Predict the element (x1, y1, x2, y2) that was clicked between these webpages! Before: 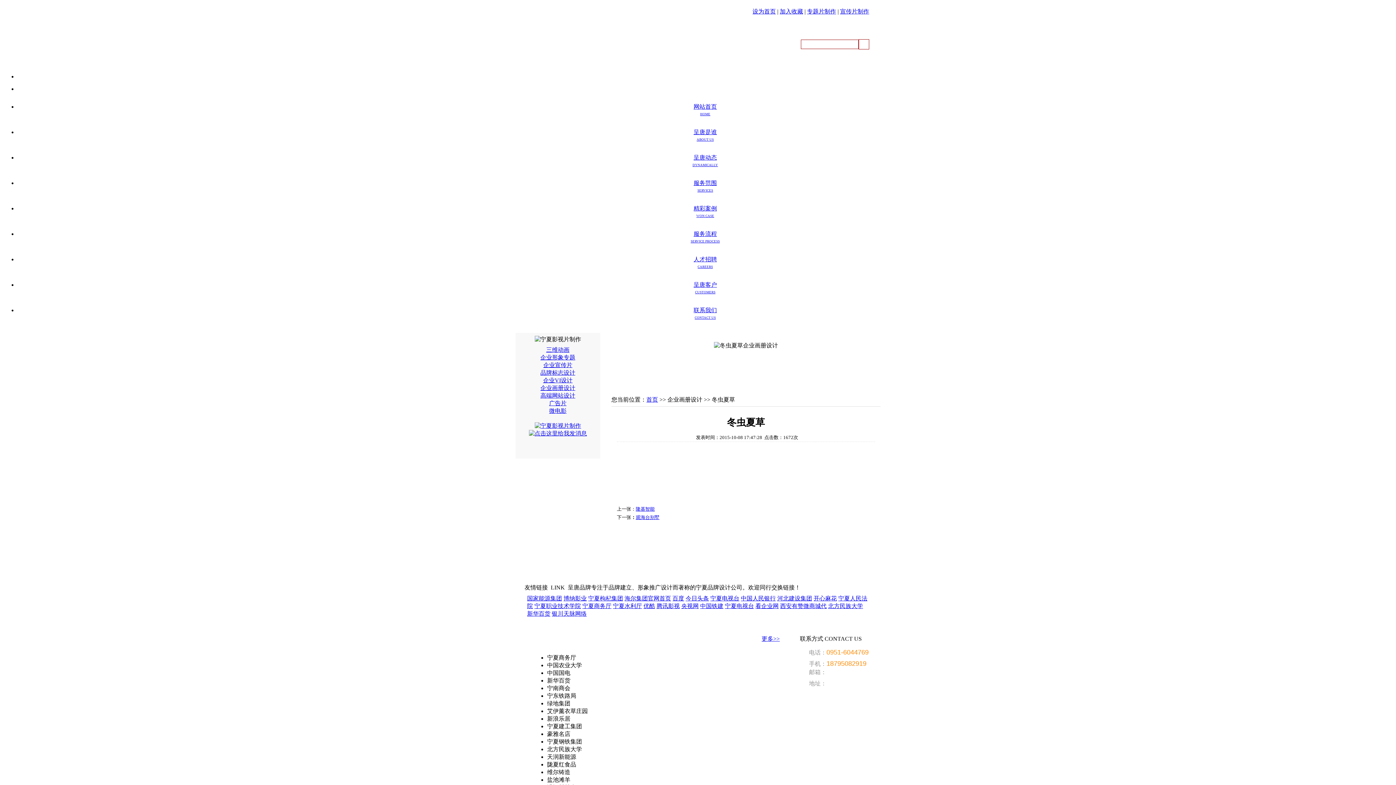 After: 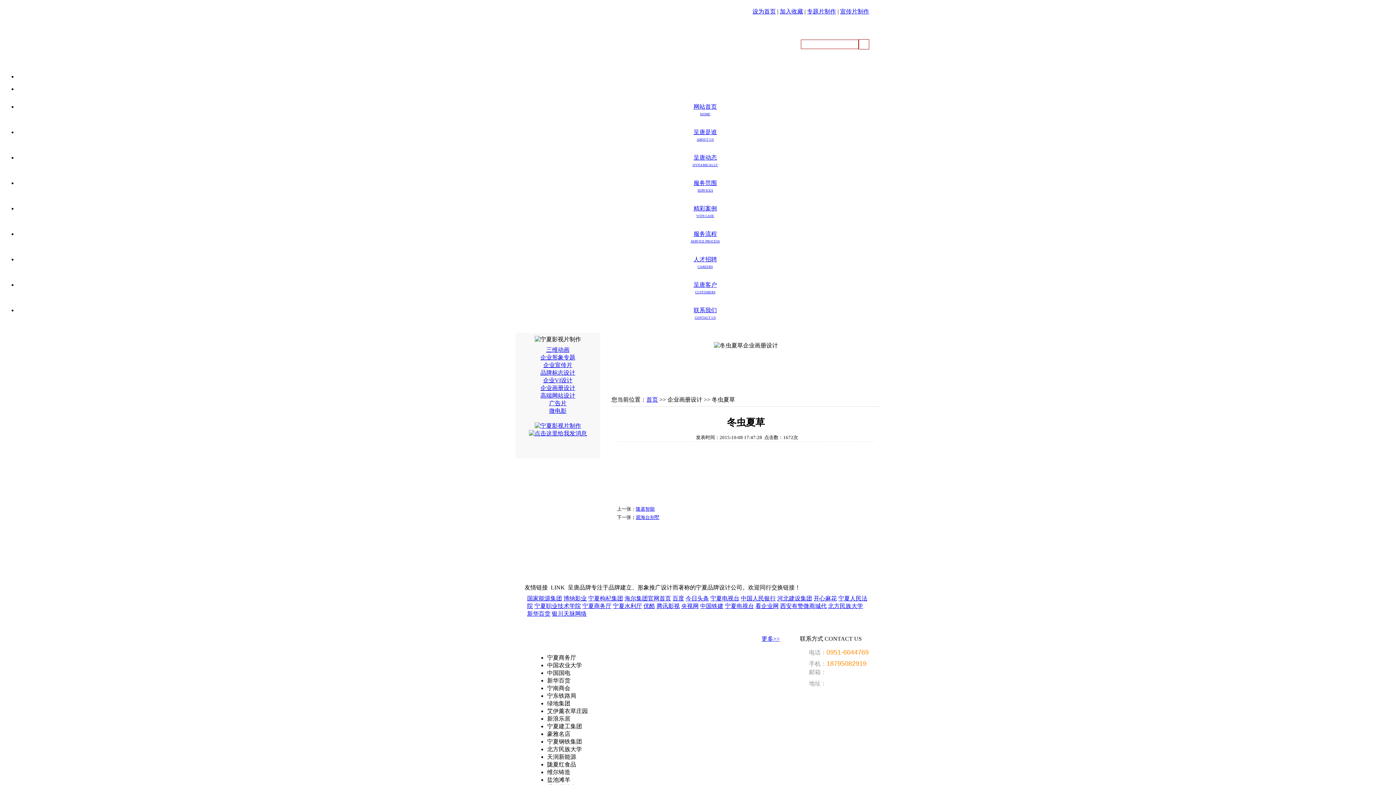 Action: label: 宁夏电视台 bbox: (710, 595, 739, 601)